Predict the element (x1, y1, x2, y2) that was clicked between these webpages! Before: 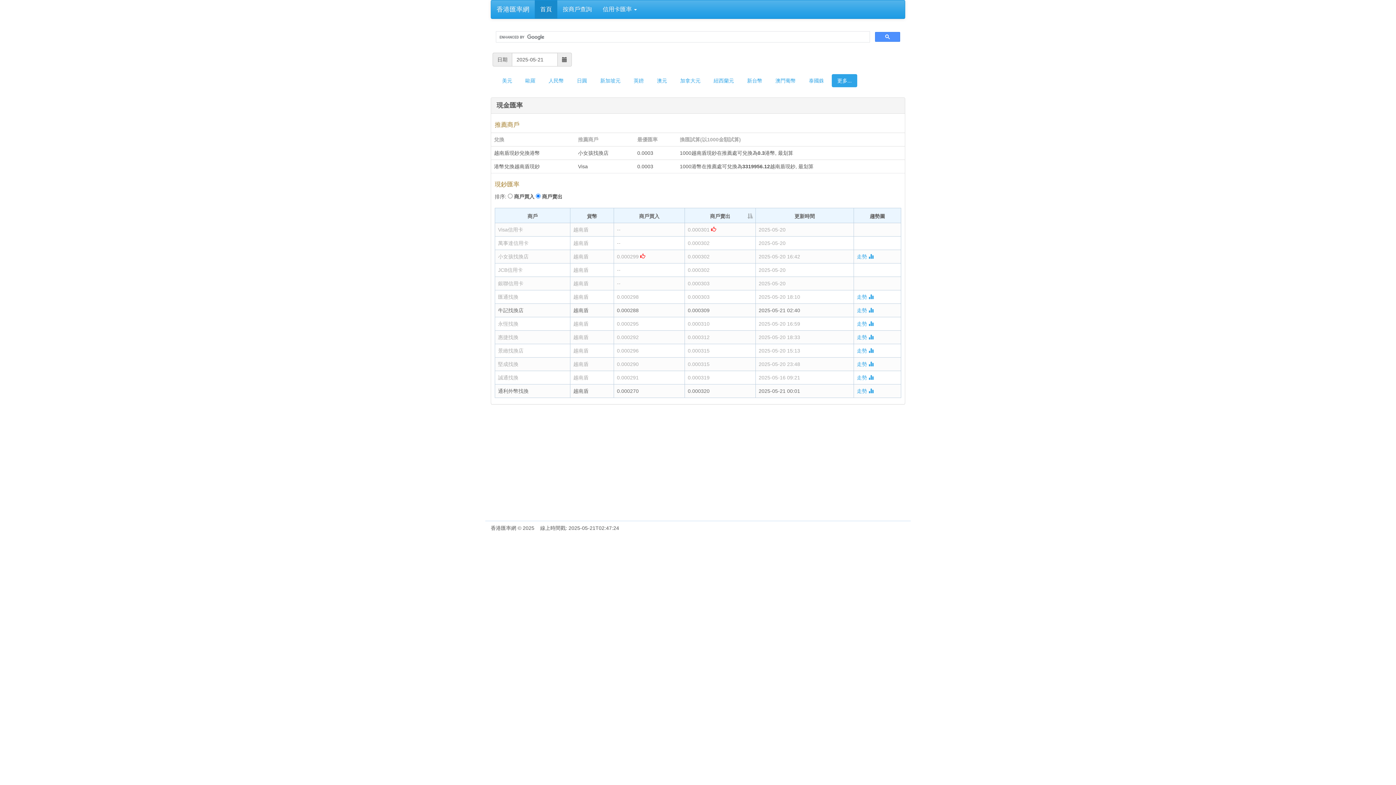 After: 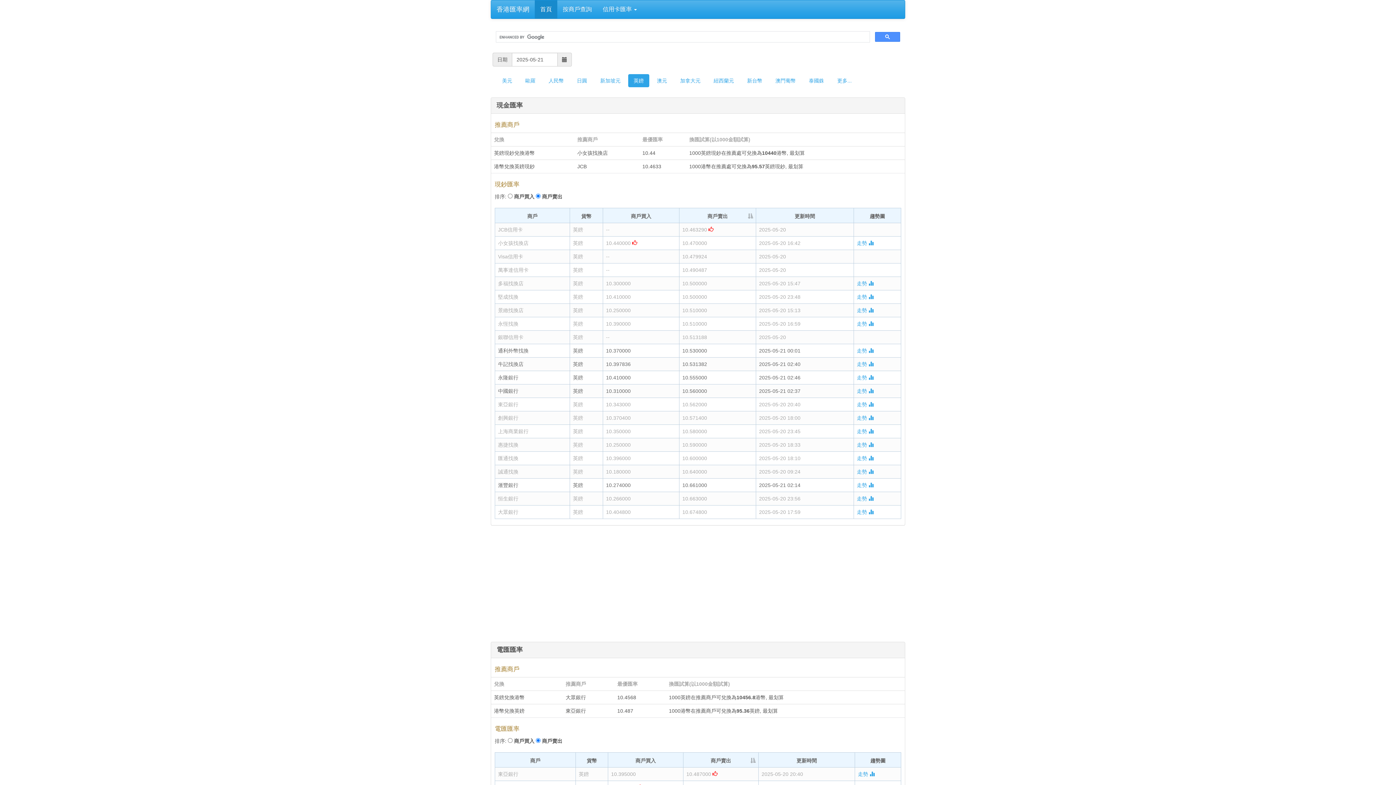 Action: bbox: (628, 74, 649, 87) label: 英鎊